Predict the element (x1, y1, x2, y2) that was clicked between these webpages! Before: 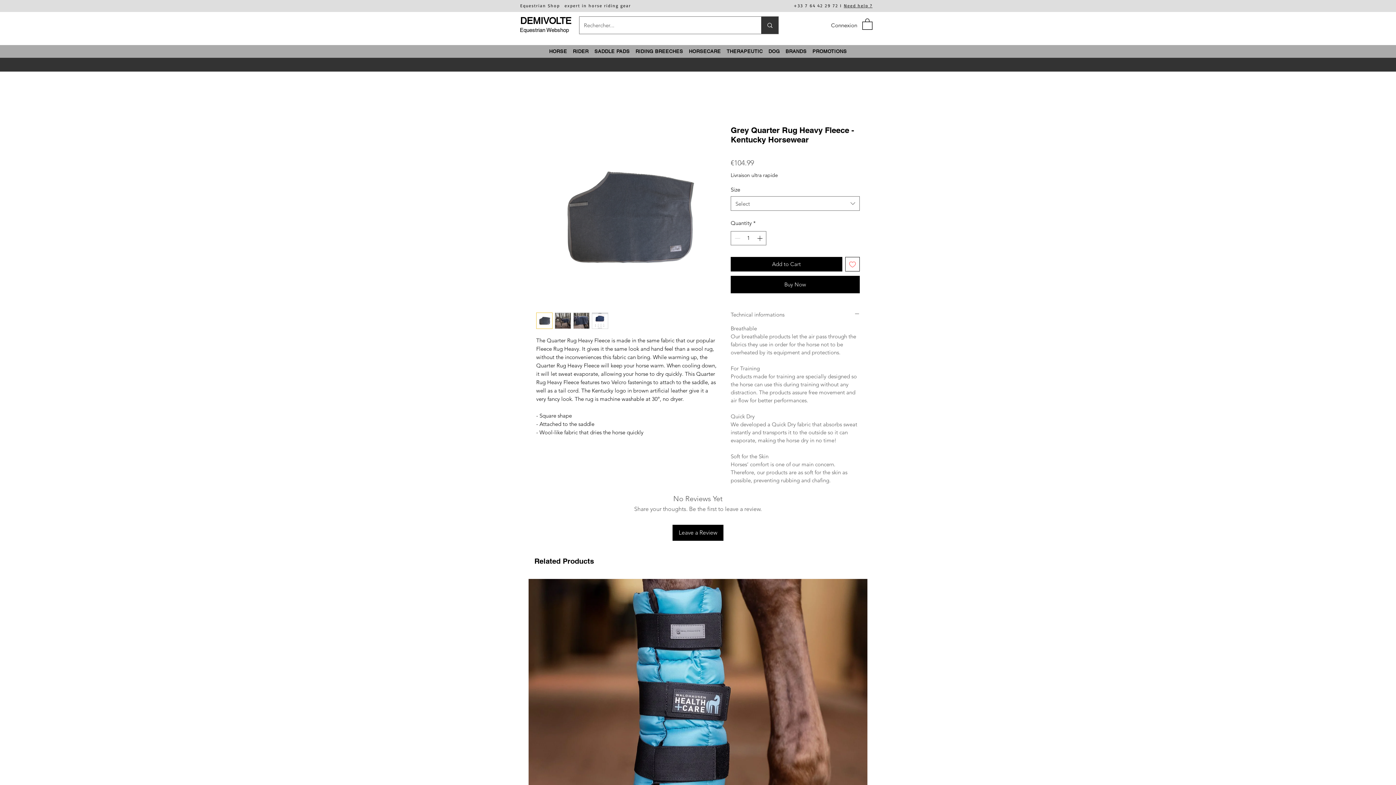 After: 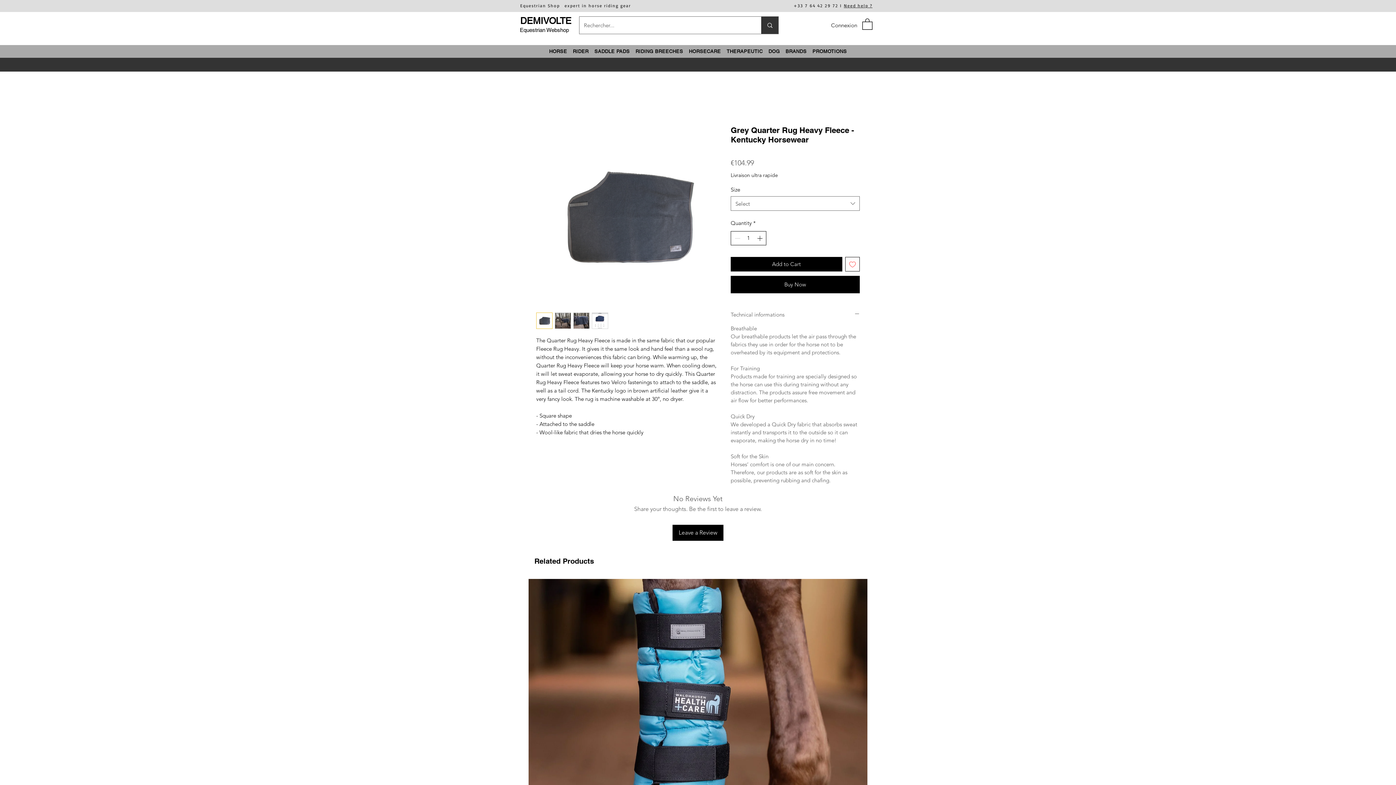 Action: label: Increment bbox: (755, 231, 765, 244)